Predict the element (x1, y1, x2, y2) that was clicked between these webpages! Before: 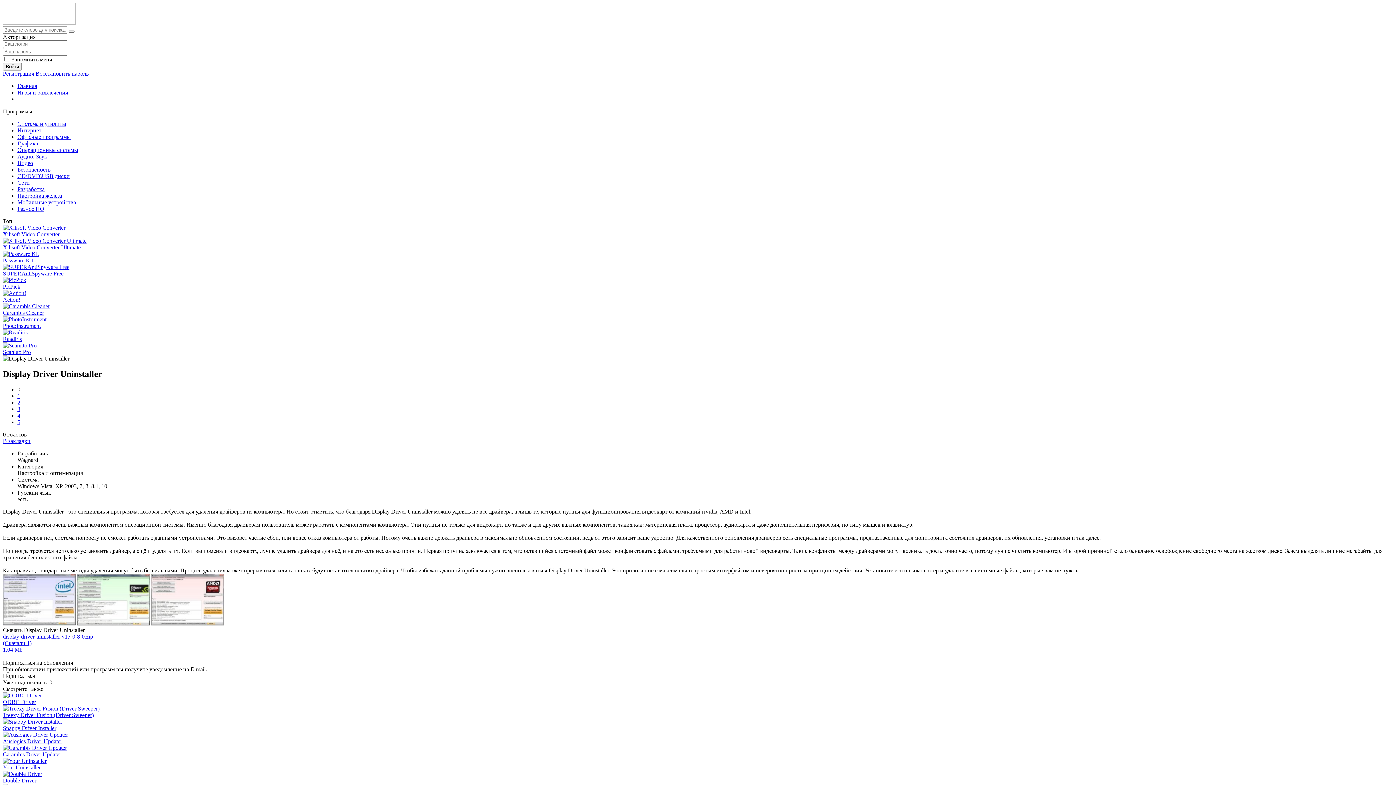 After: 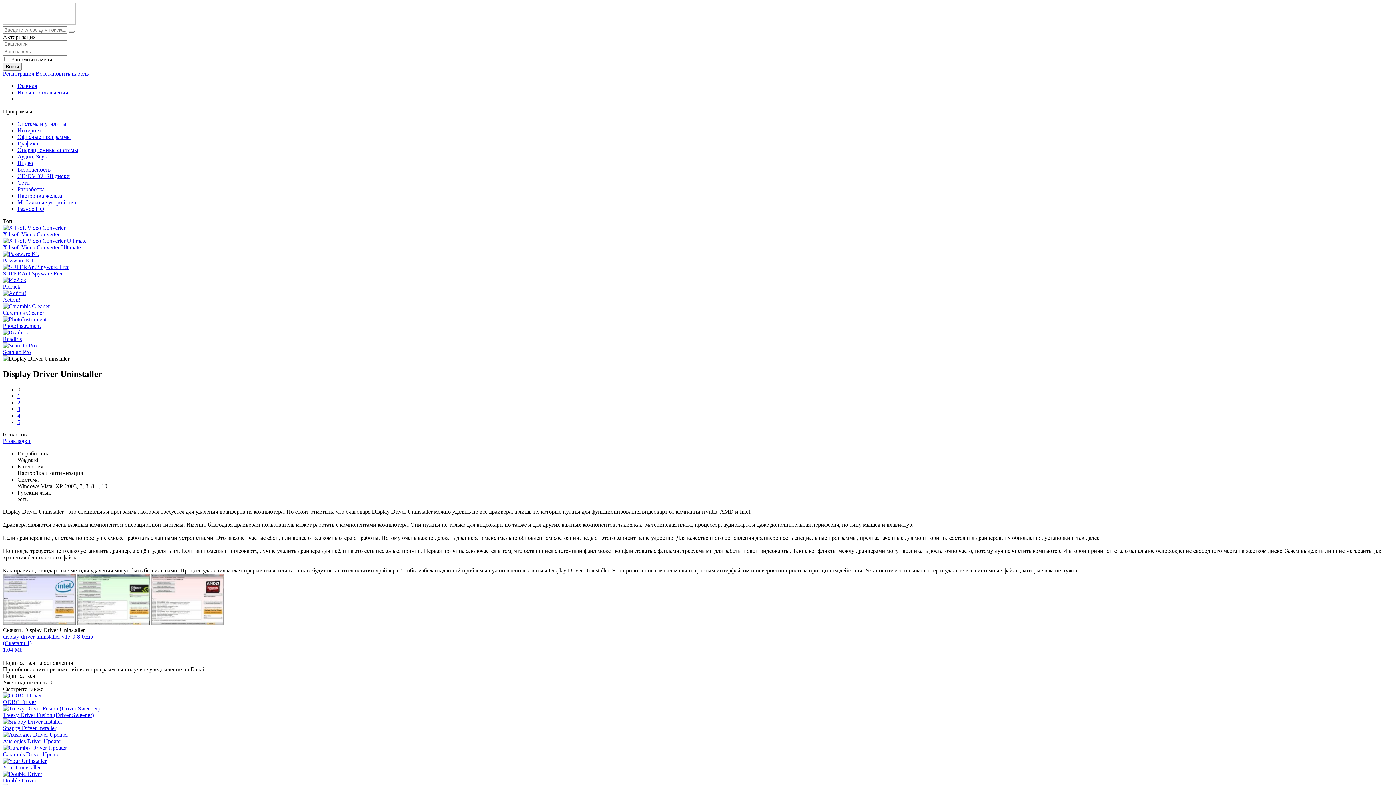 Action: bbox: (77, 620, 149, 626)